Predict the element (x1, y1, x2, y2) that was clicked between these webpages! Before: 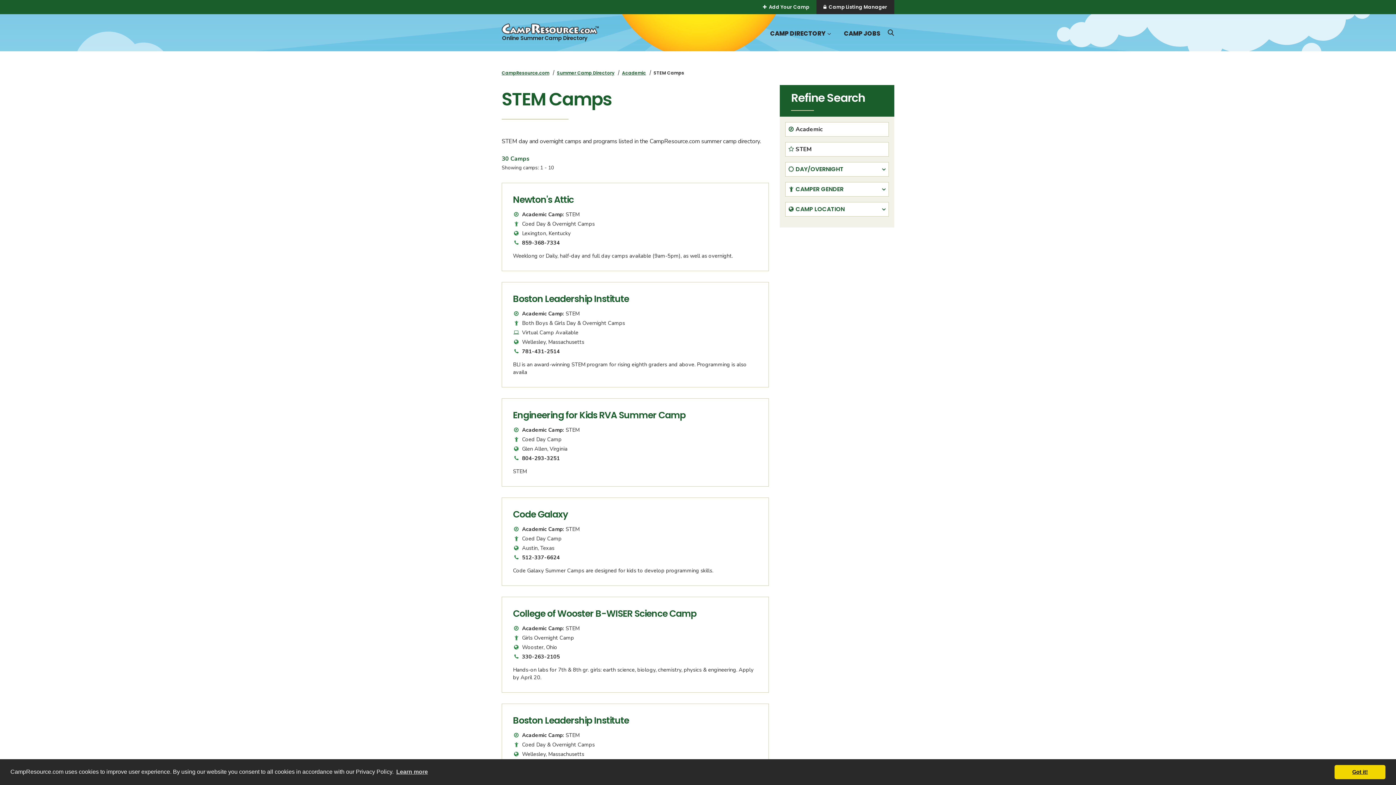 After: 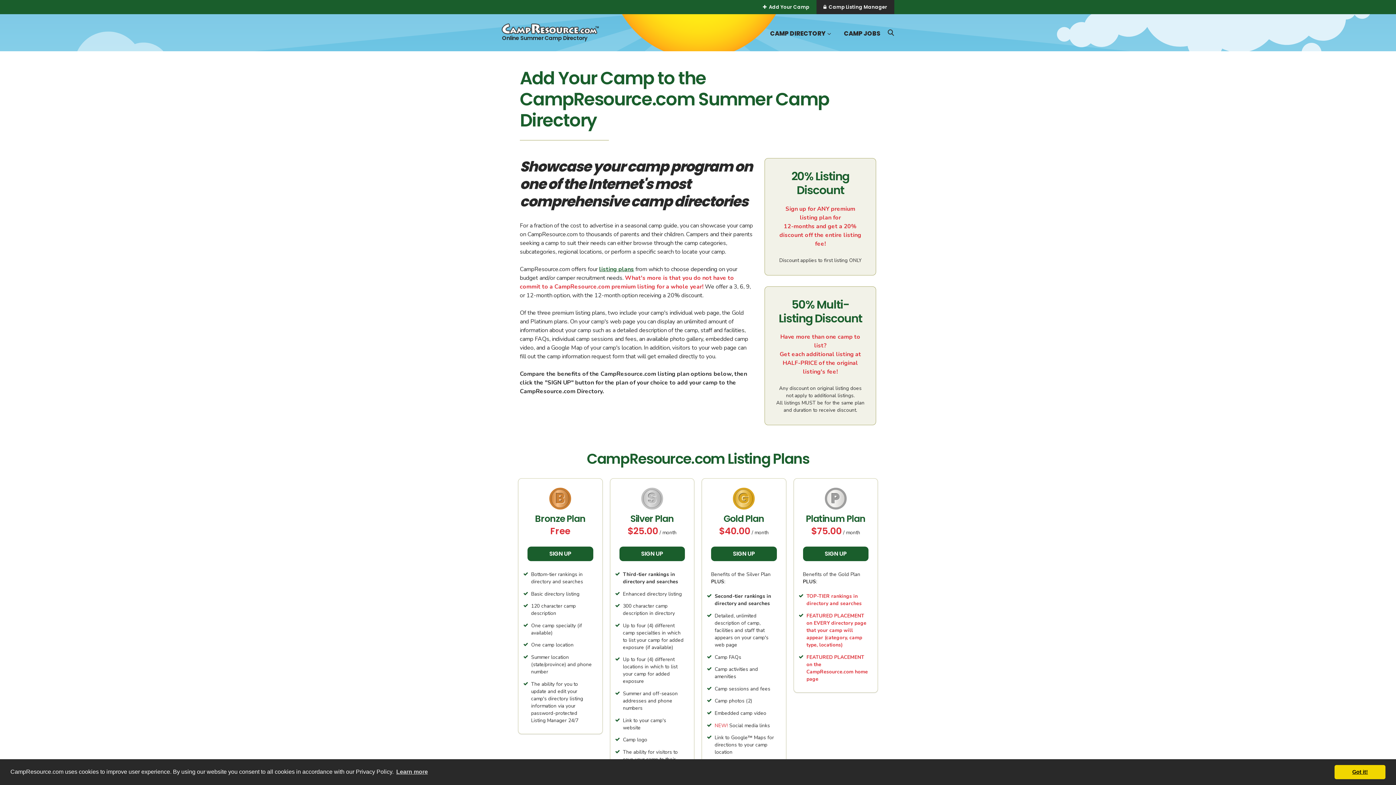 Action: label: Add Your Camp bbox: (756, 0, 816, 14)